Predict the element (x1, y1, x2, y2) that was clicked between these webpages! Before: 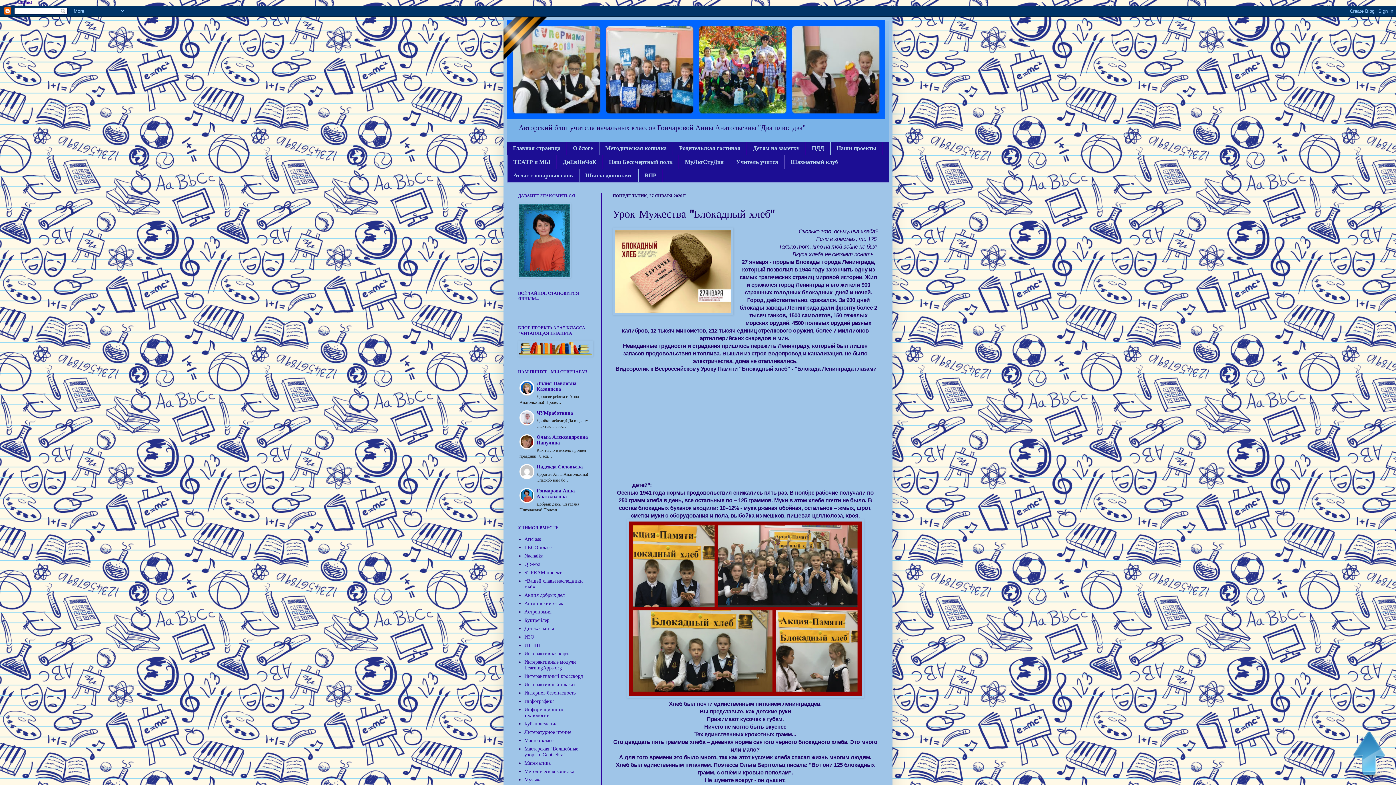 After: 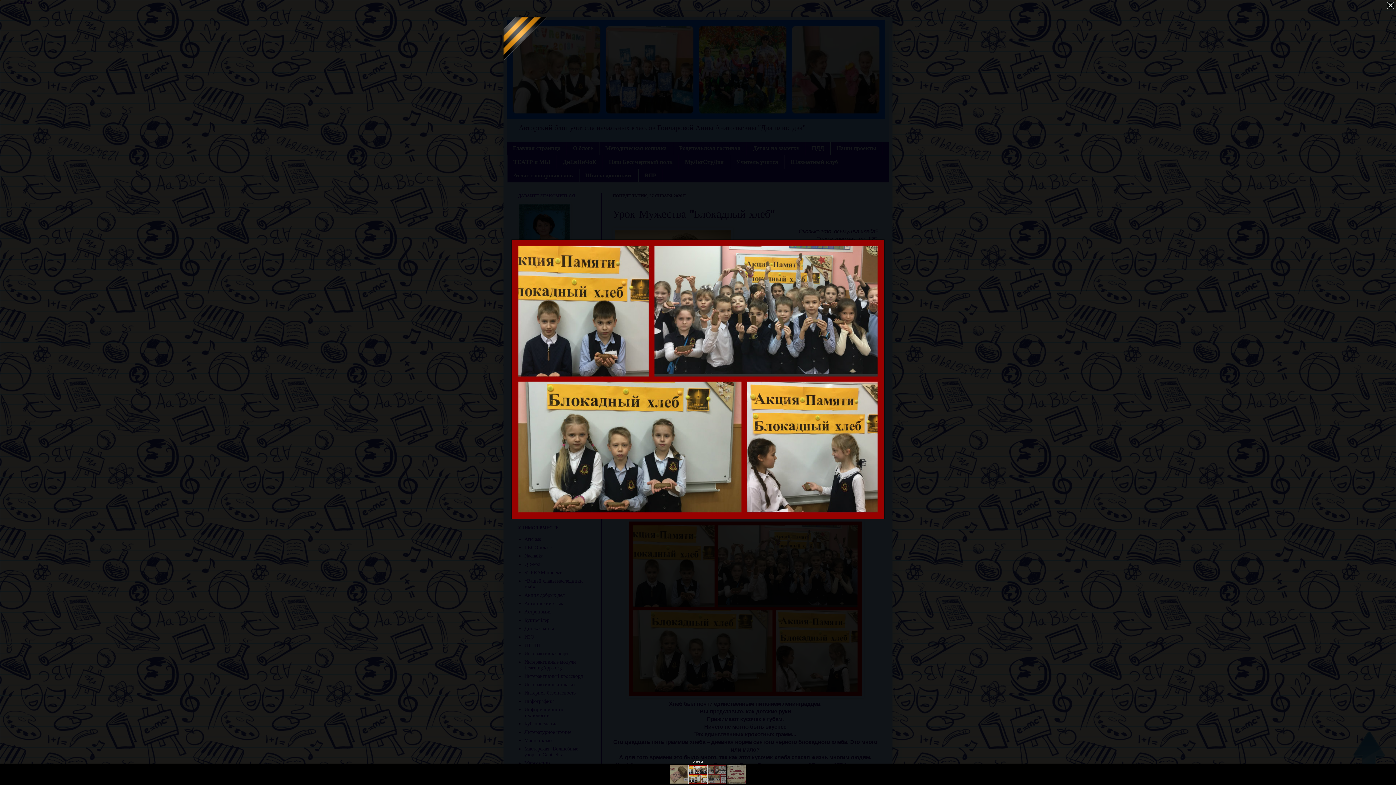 Action: bbox: (626, 693, 864, 699)